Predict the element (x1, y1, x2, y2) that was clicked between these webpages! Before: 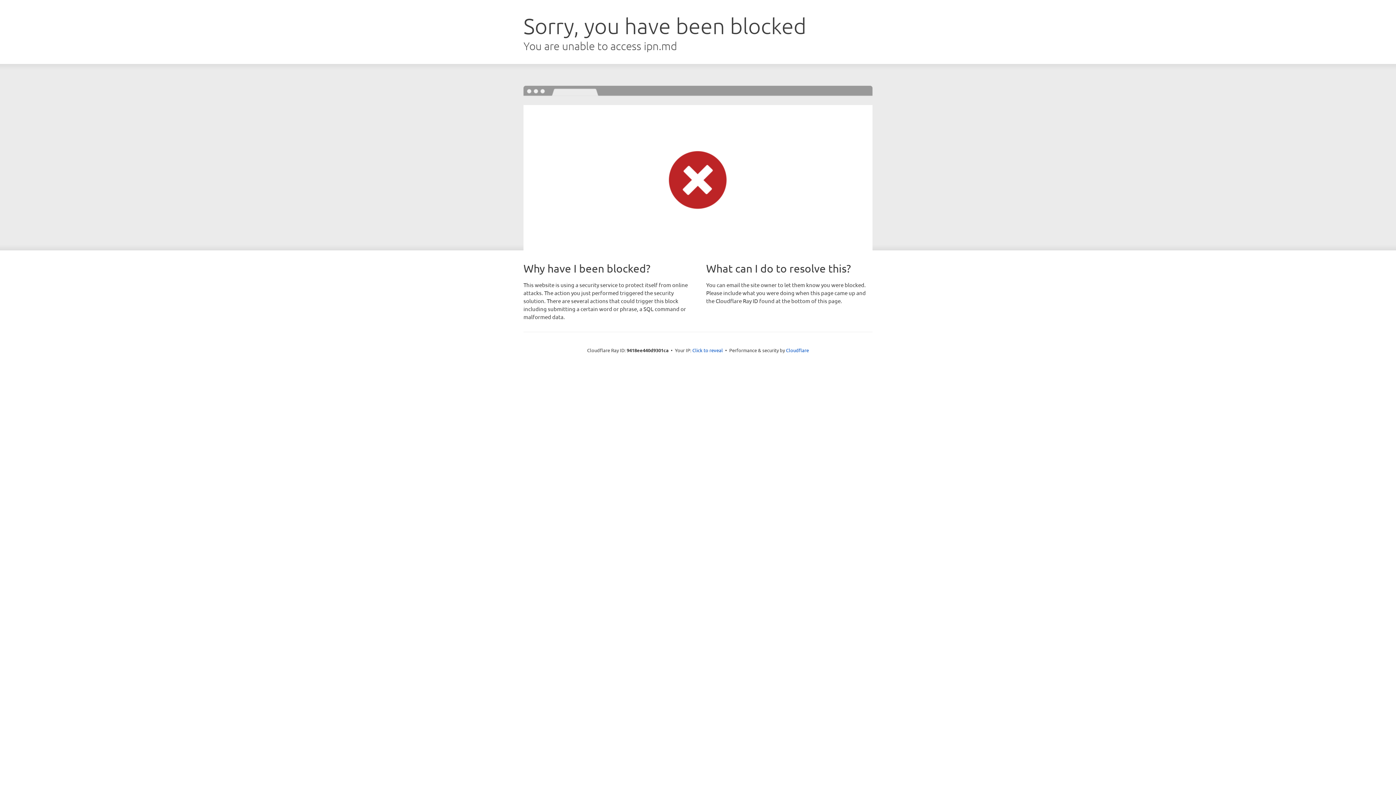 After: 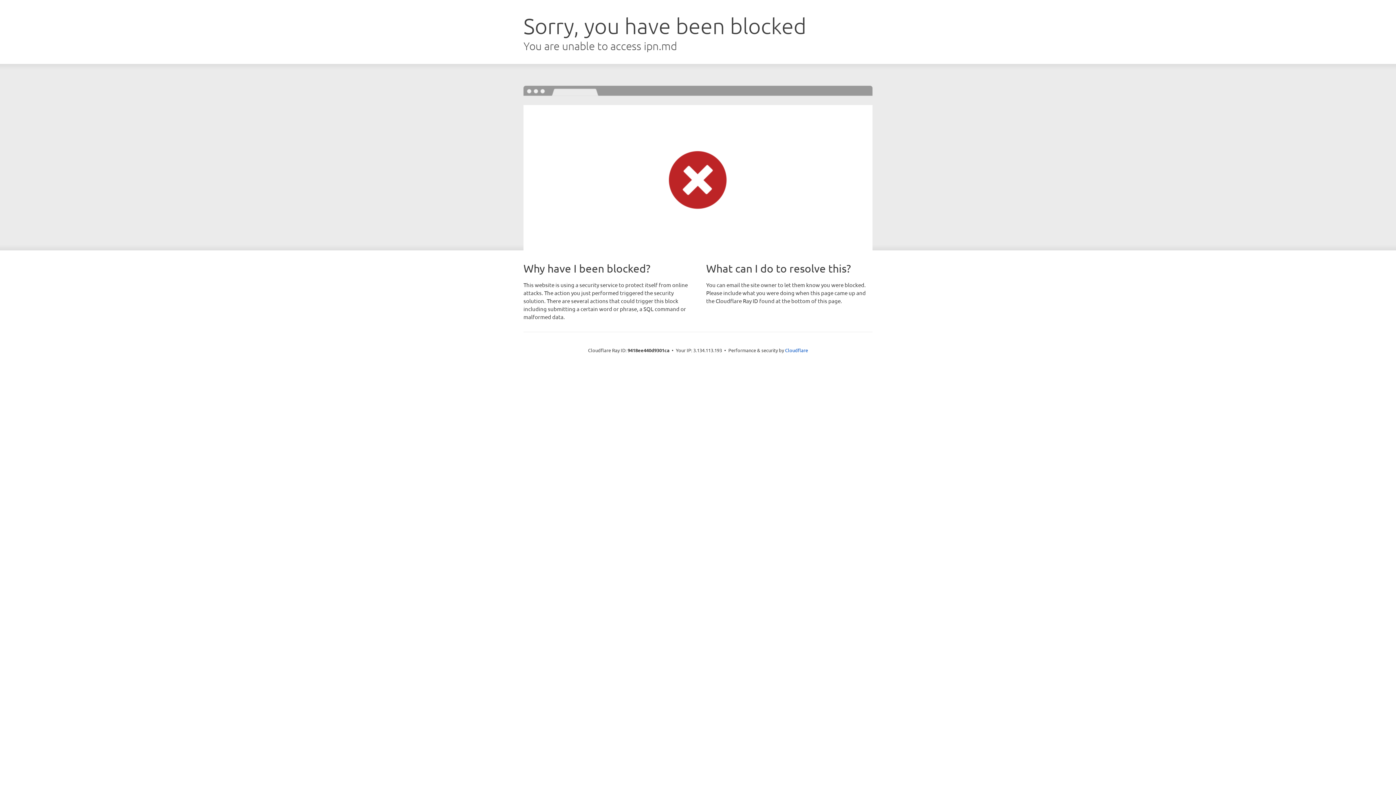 Action: bbox: (692, 346, 723, 353) label: Click to reveal